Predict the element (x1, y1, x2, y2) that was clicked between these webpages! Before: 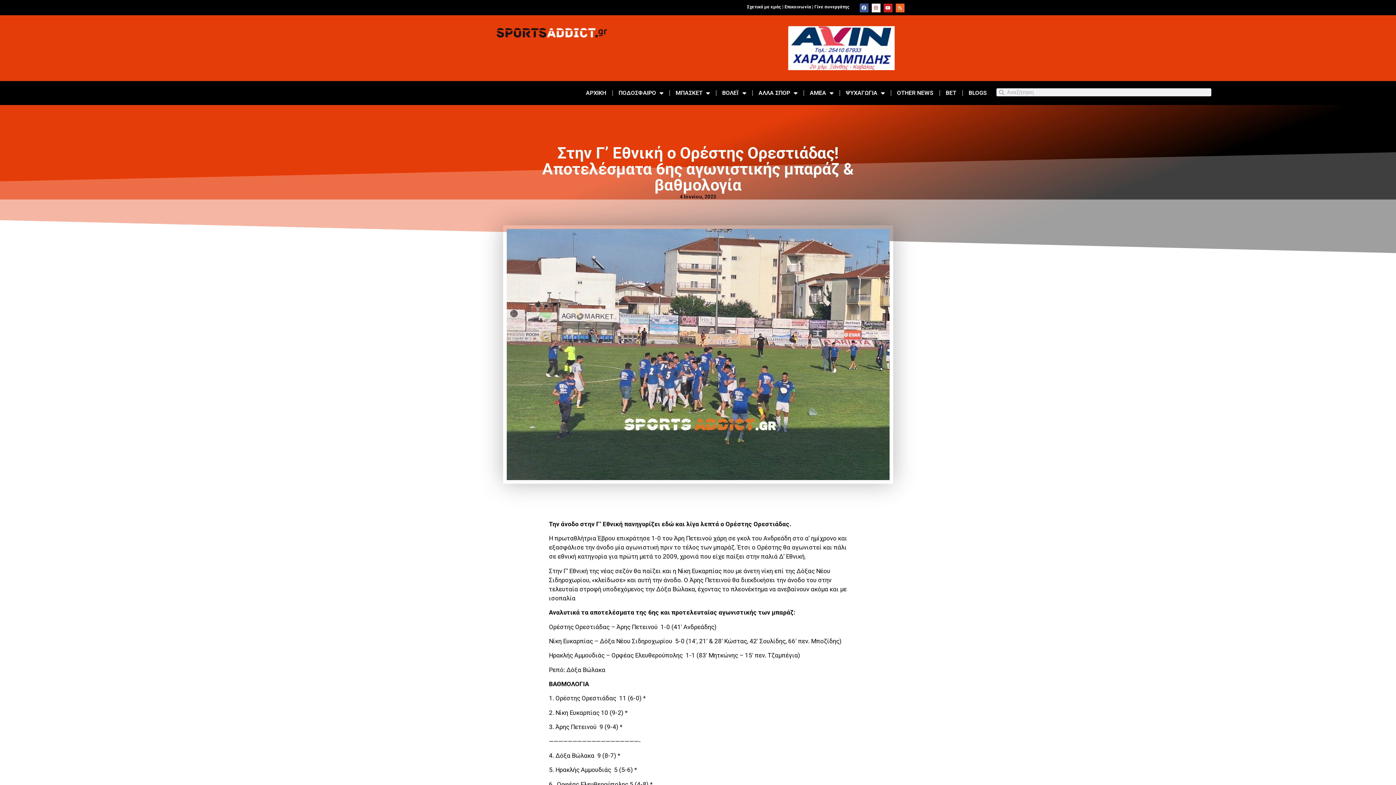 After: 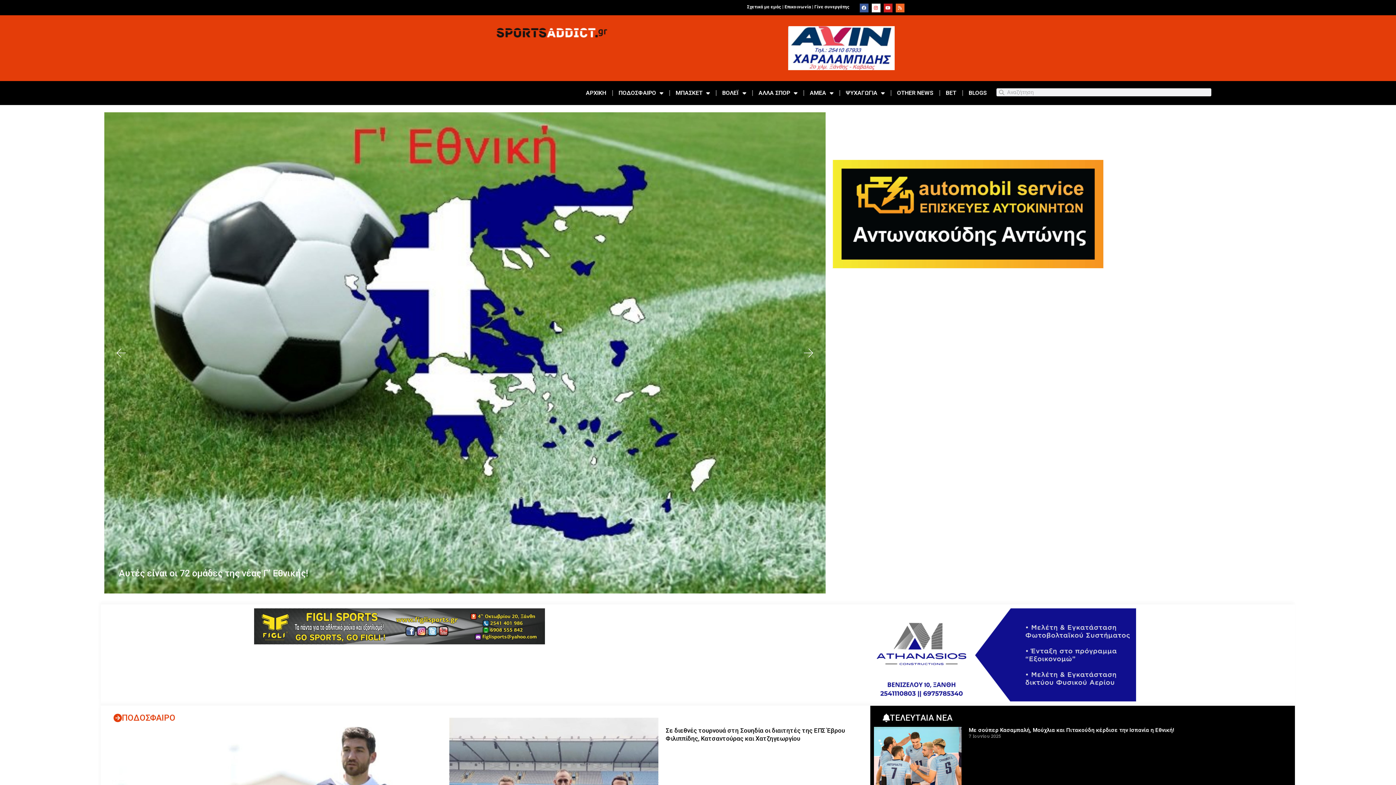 Action: bbox: (580, 84, 612, 101) label: ΑΡΧΙΚΗ